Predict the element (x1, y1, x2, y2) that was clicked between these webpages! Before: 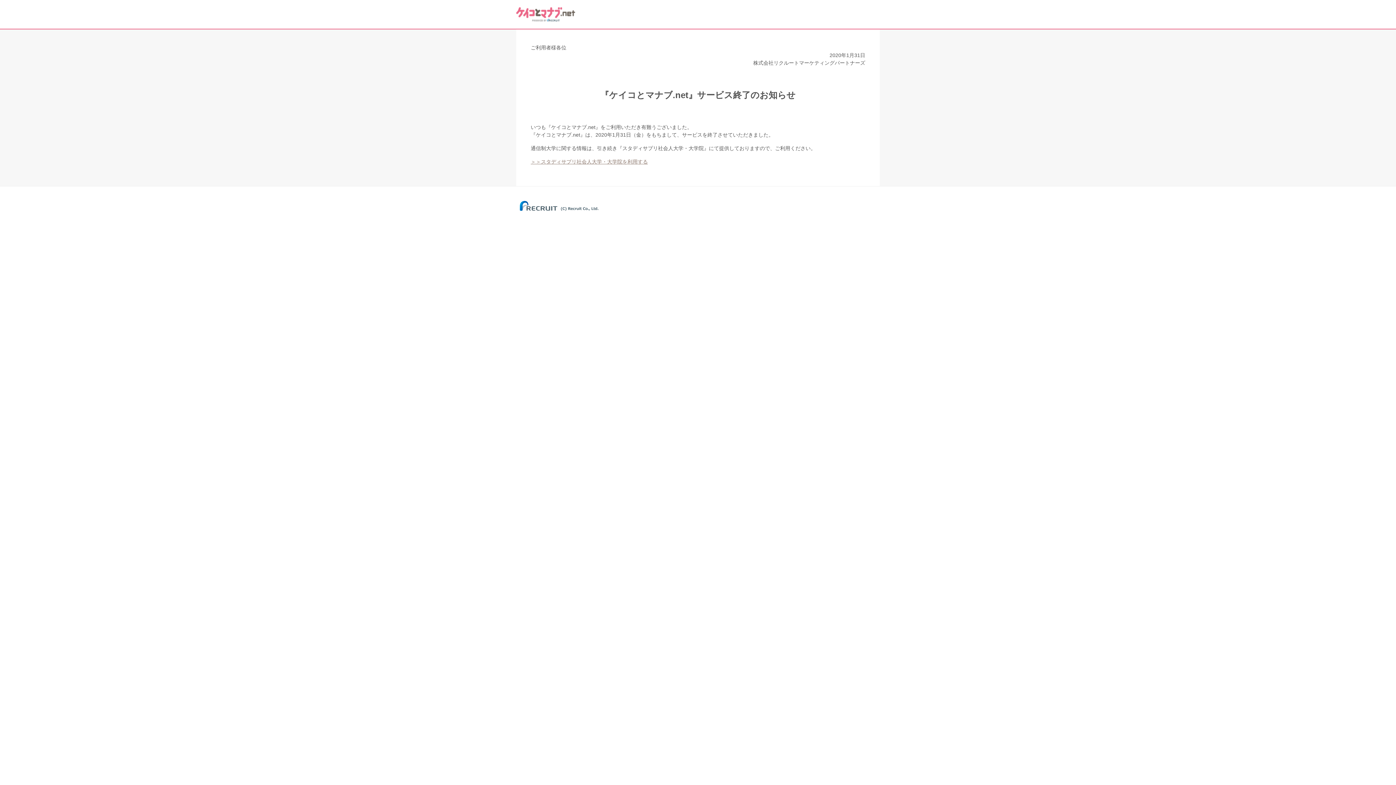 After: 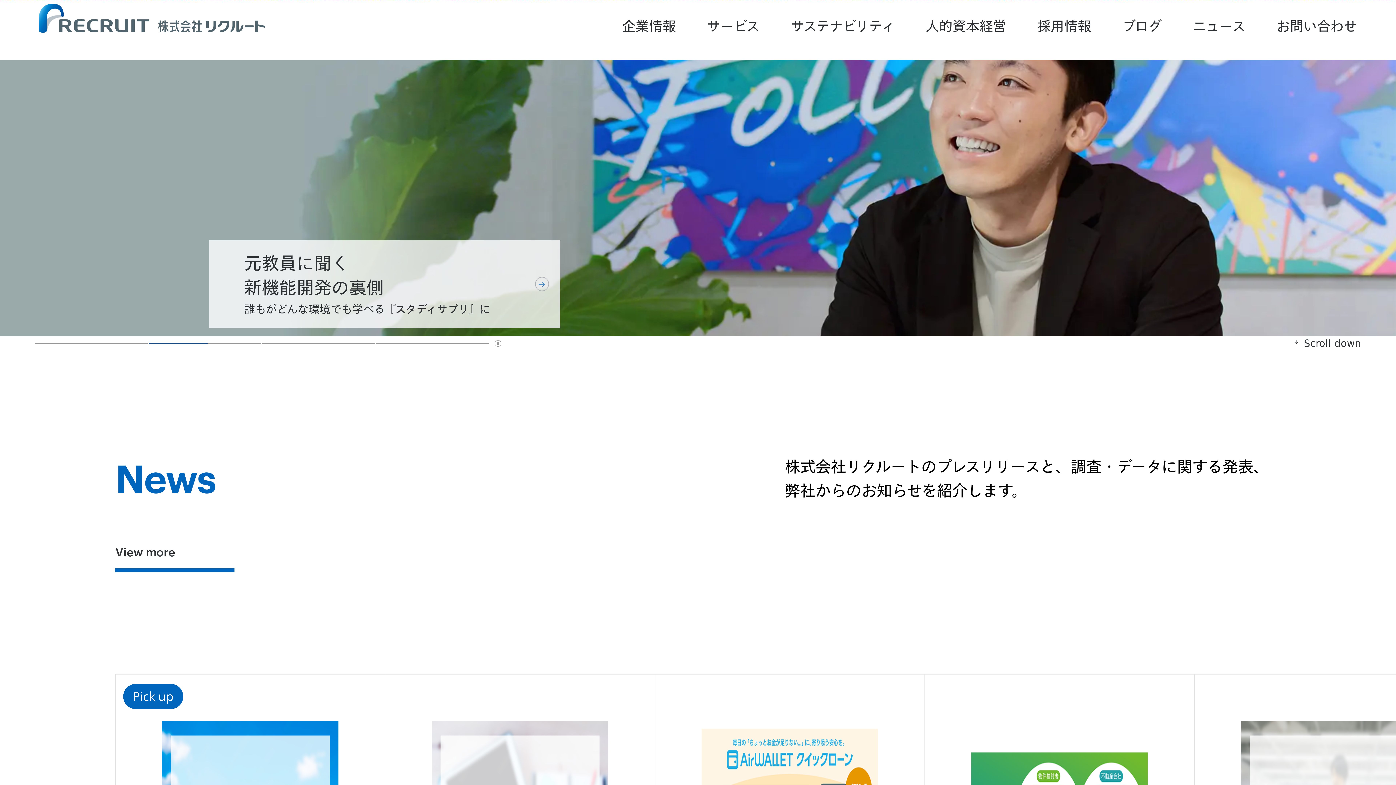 Action: bbox: (516, 209, 602, 213)